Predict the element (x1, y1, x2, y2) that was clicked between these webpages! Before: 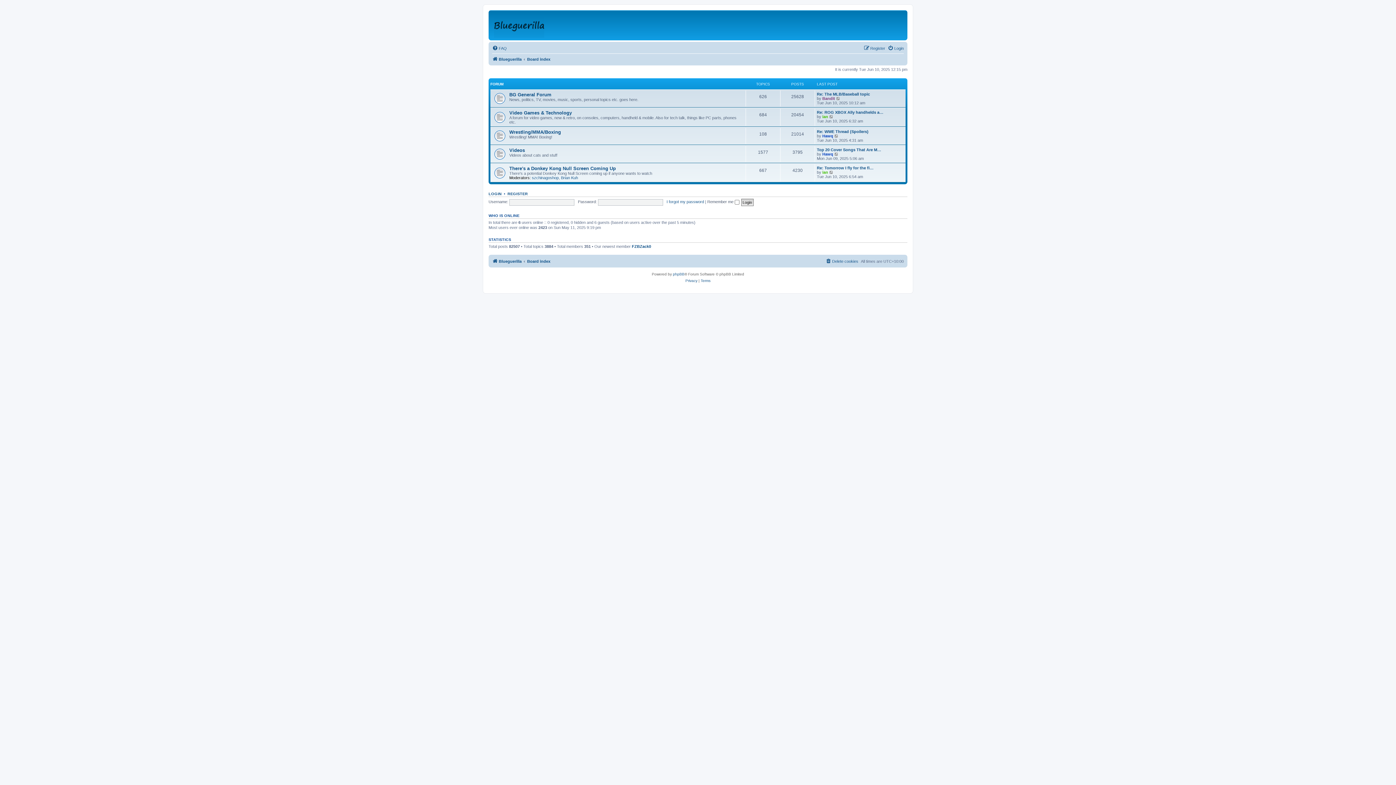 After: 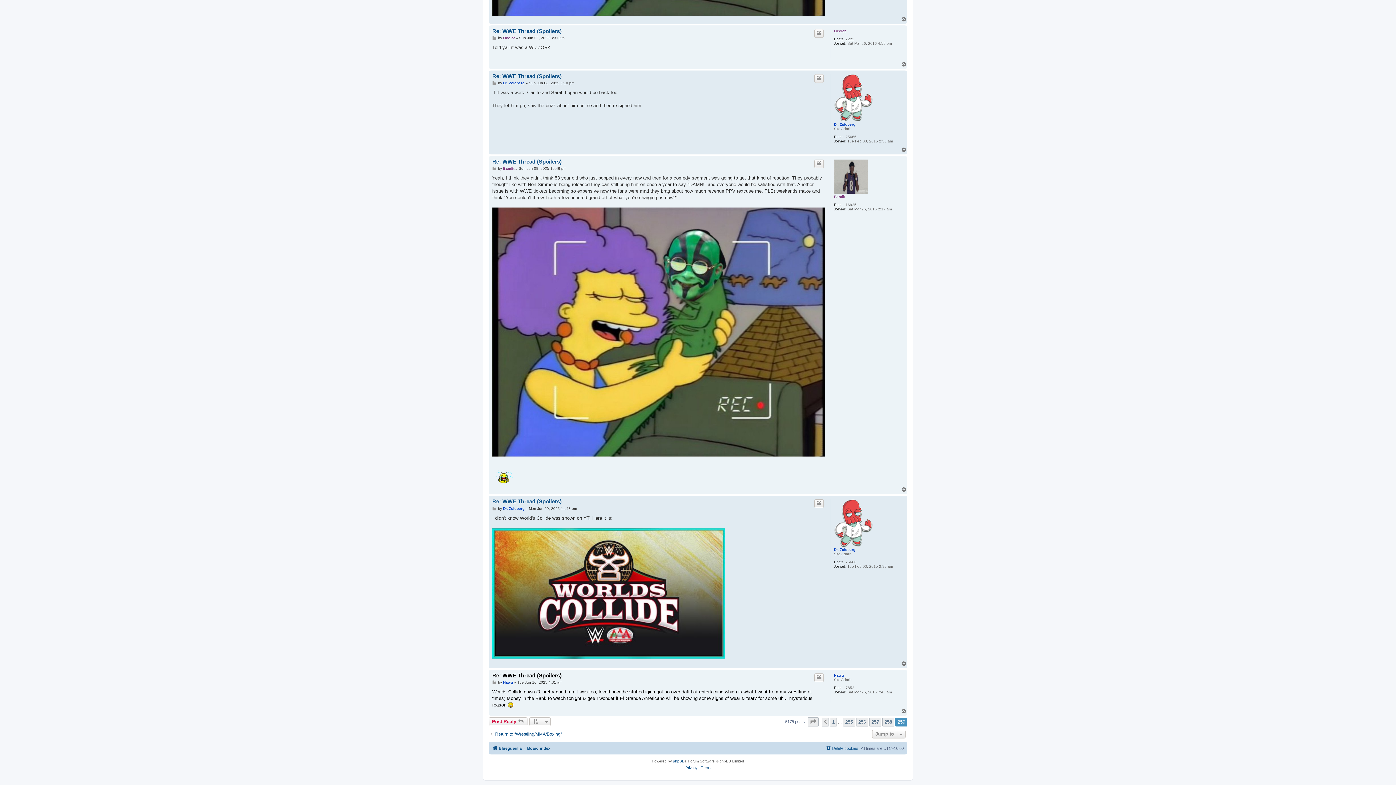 Action: bbox: (834, 133, 839, 138) label: View the latest post